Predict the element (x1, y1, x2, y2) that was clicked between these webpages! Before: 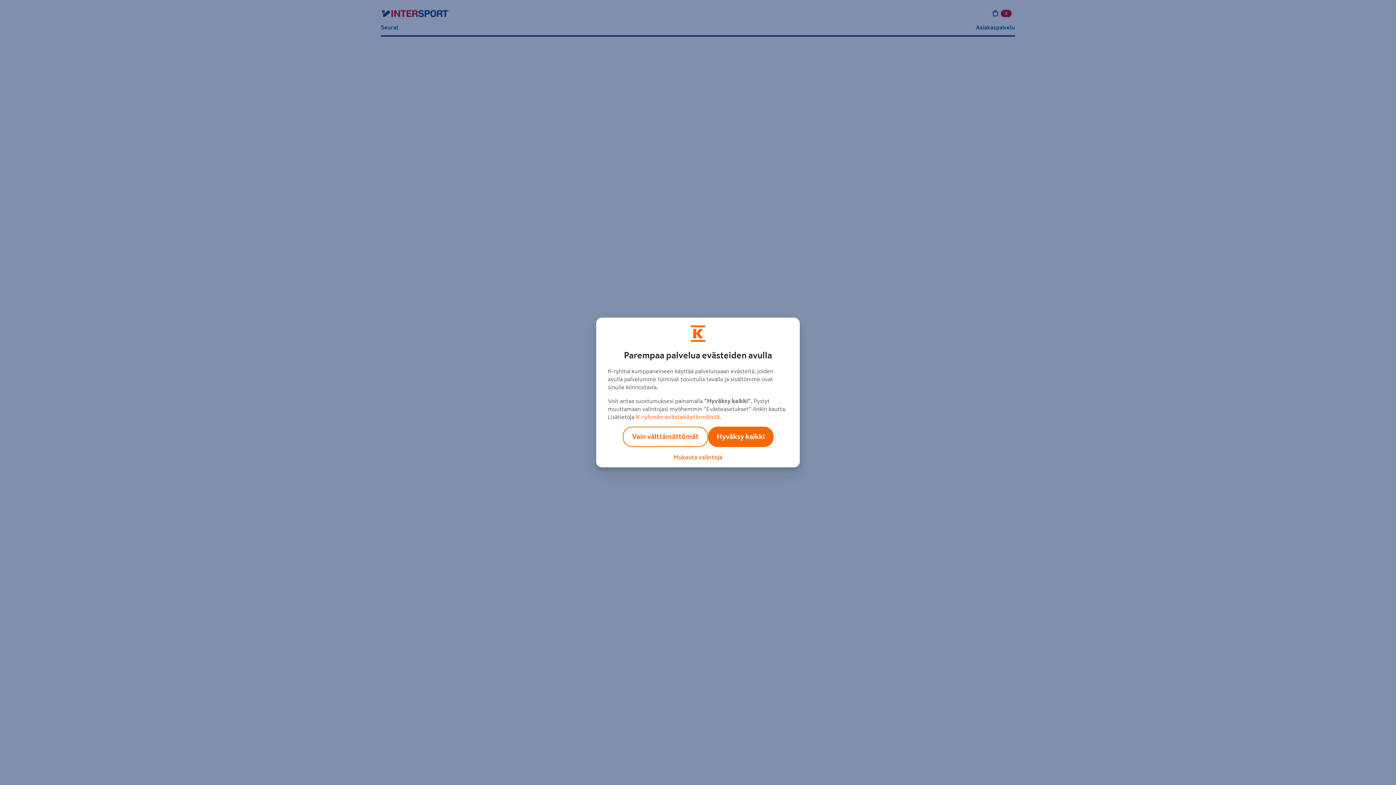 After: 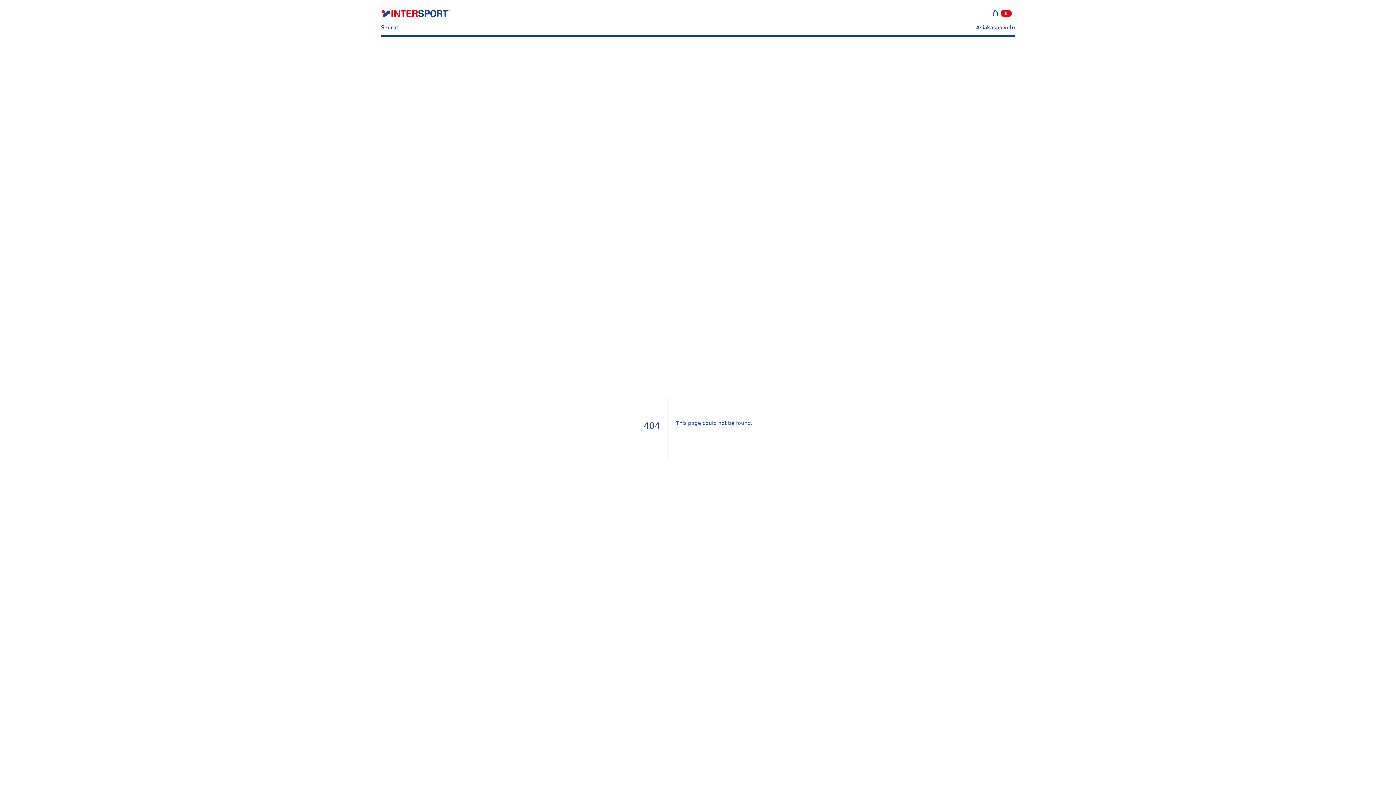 Action: label: Hyväksy kaikki bbox: (708, 426, 773, 447)